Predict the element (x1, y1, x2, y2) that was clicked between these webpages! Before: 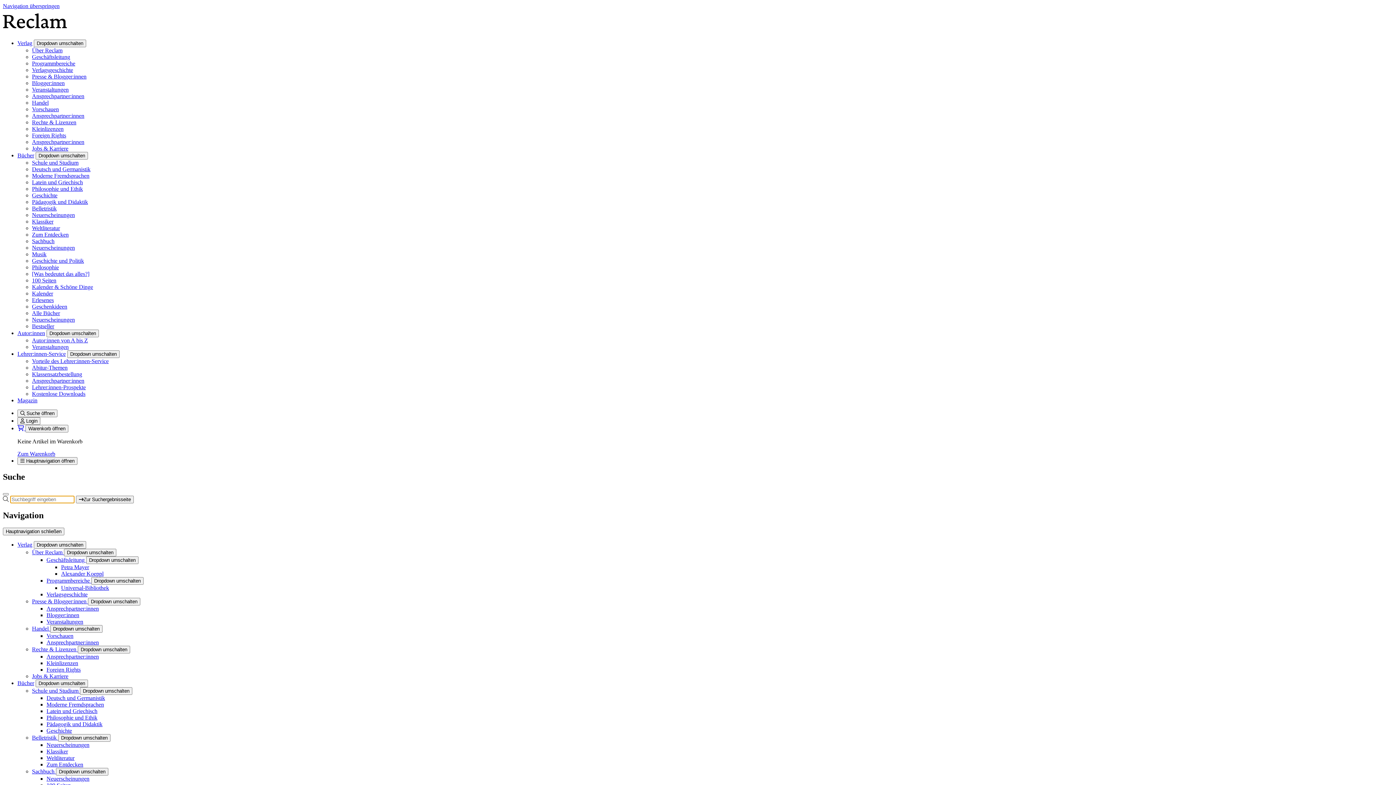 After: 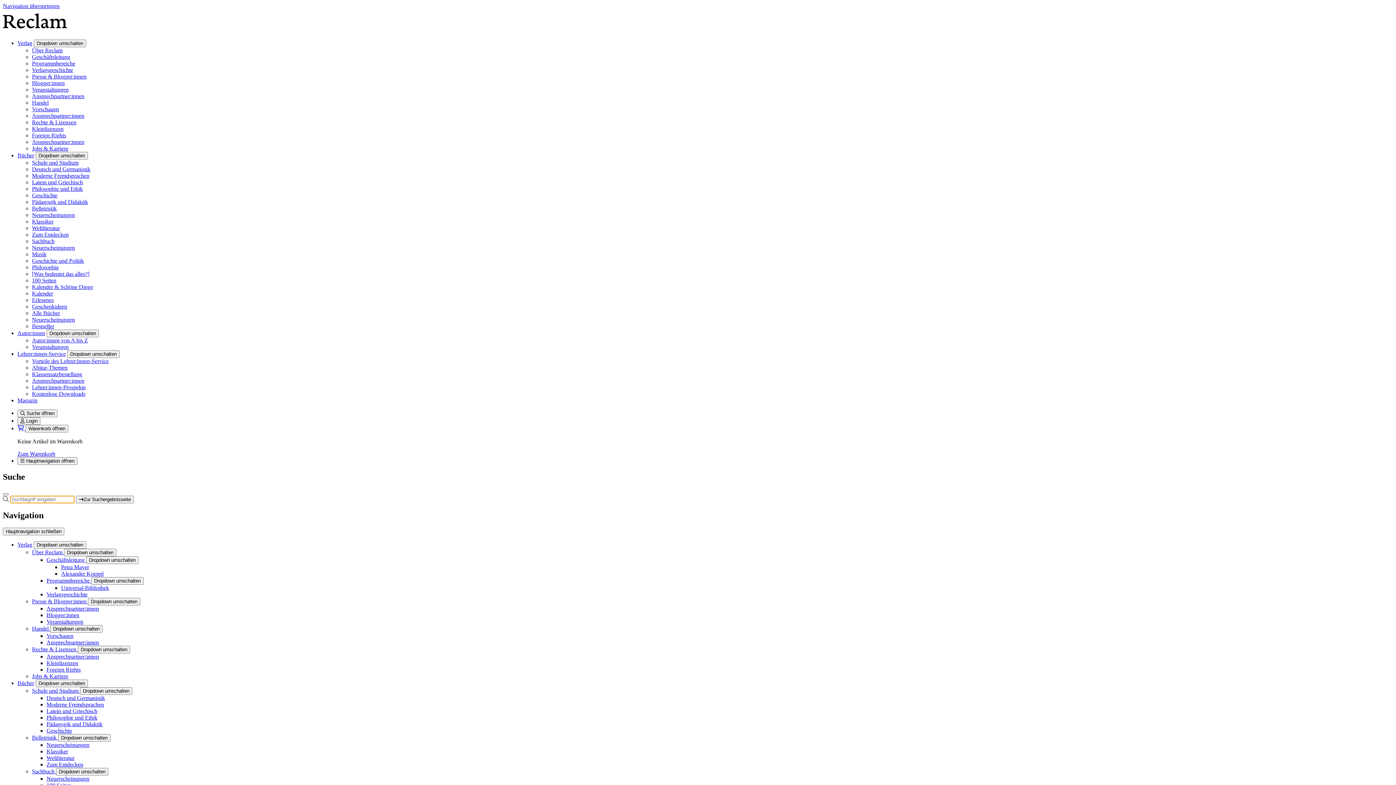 Action: bbox: (46, 701, 104, 707) label: Moderne Fremdsprachen